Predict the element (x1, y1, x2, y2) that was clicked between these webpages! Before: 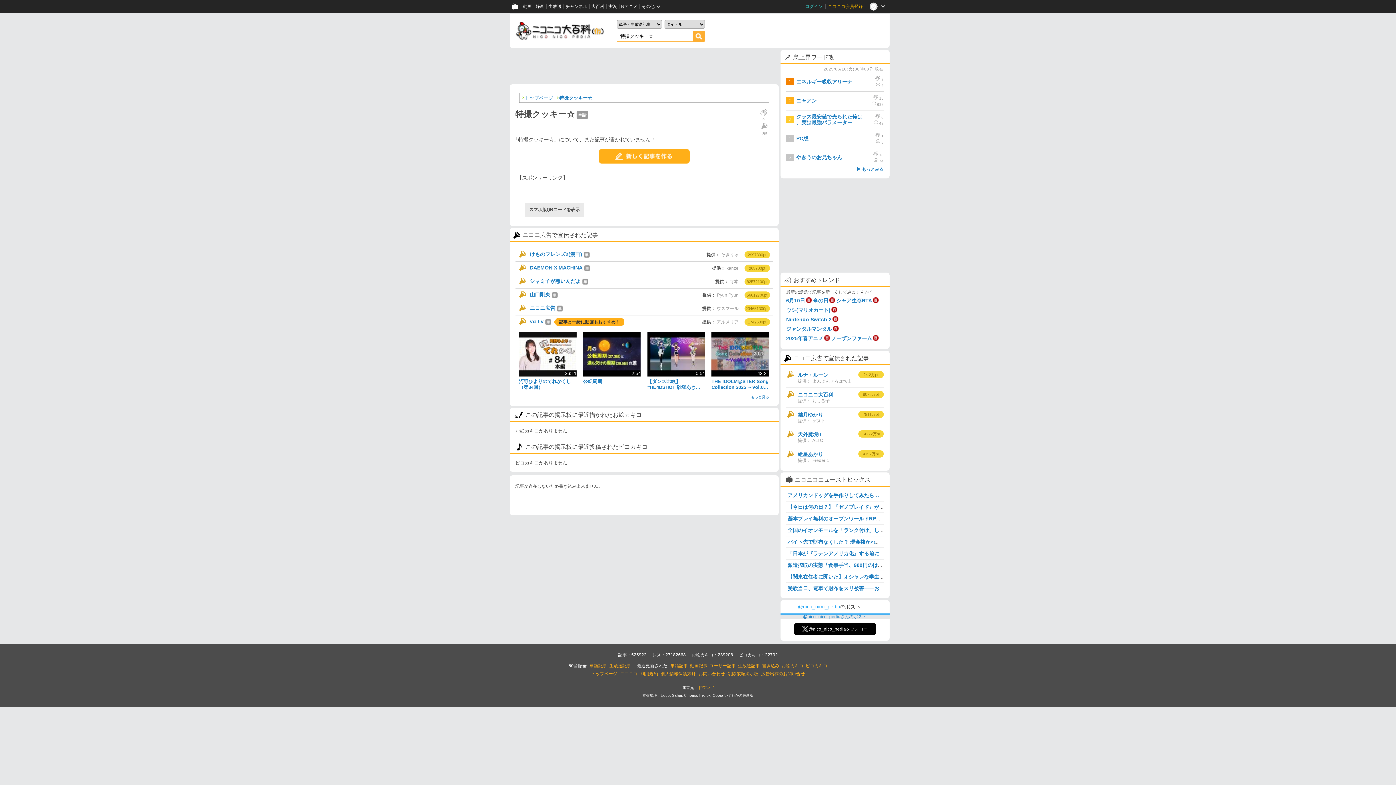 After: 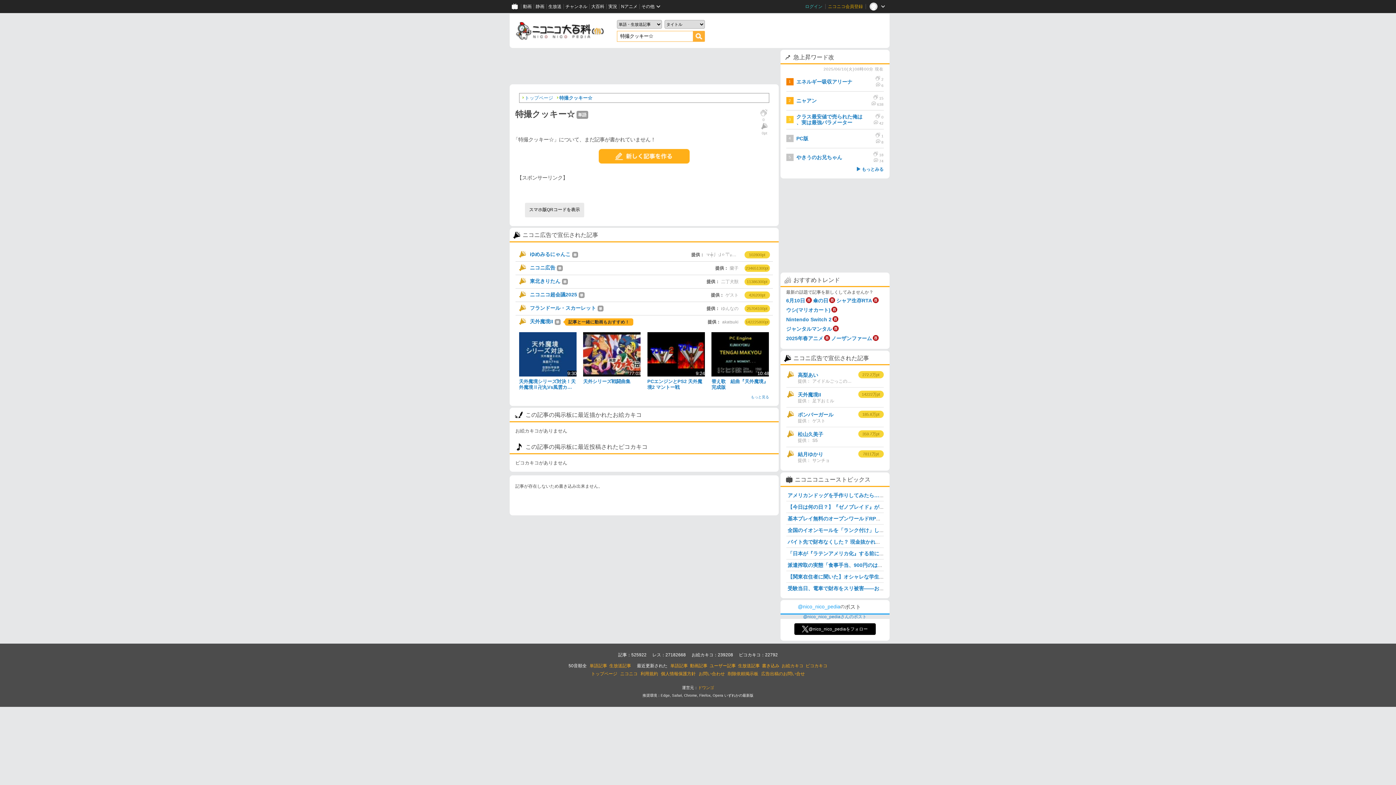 Action: label: 特撮クッキー☆ bbox: (559, 95, 592, 100)